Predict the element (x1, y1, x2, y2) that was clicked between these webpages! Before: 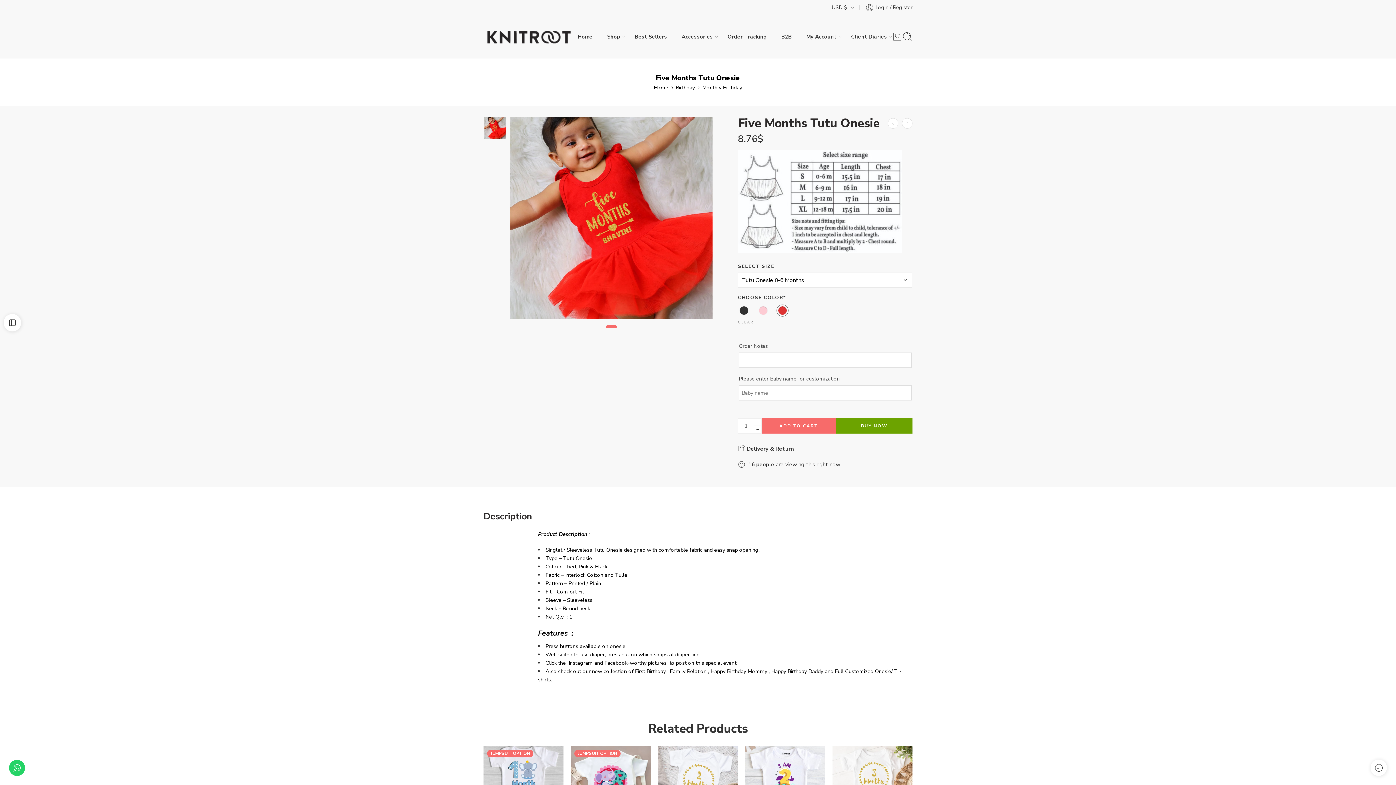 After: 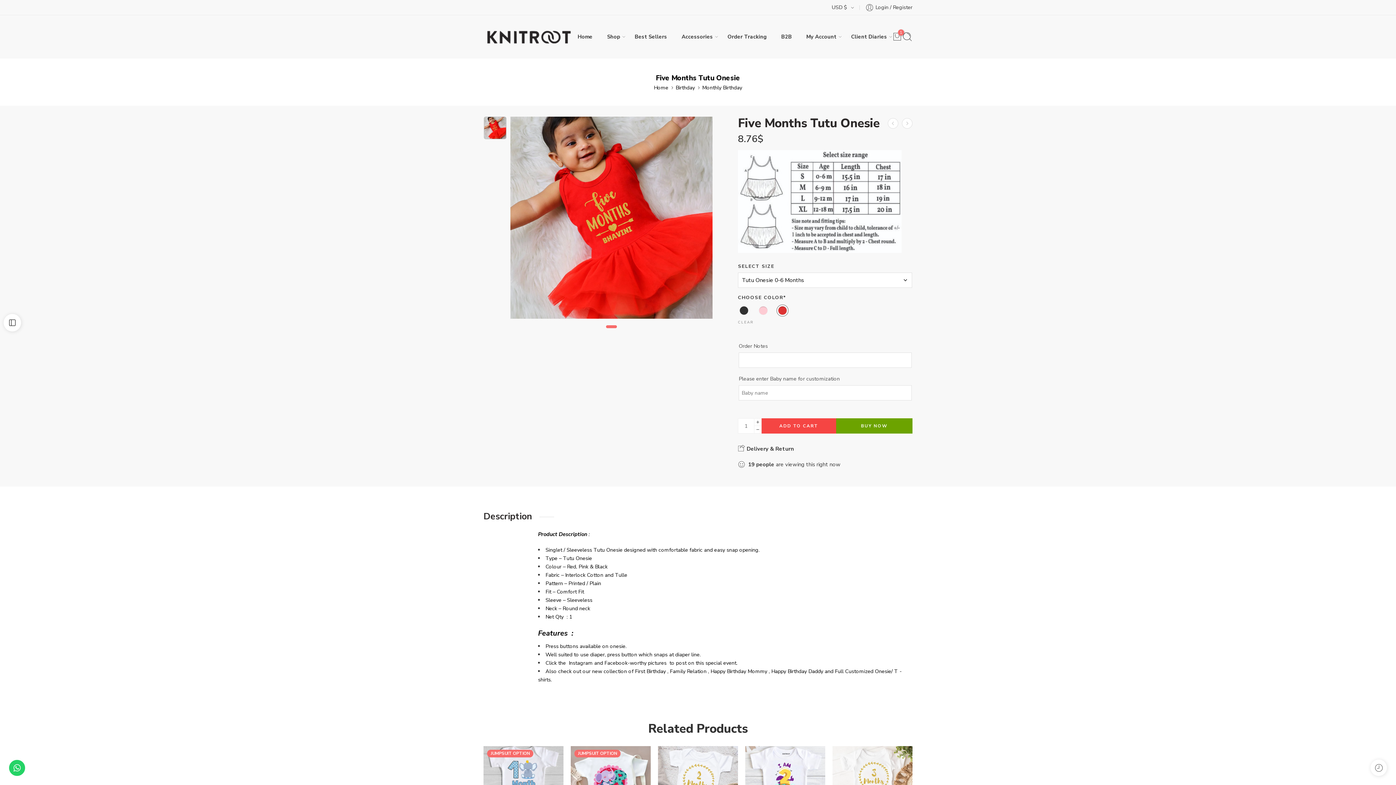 Action: bbox: (761, 418, 836, 433) label: ADD TO CART